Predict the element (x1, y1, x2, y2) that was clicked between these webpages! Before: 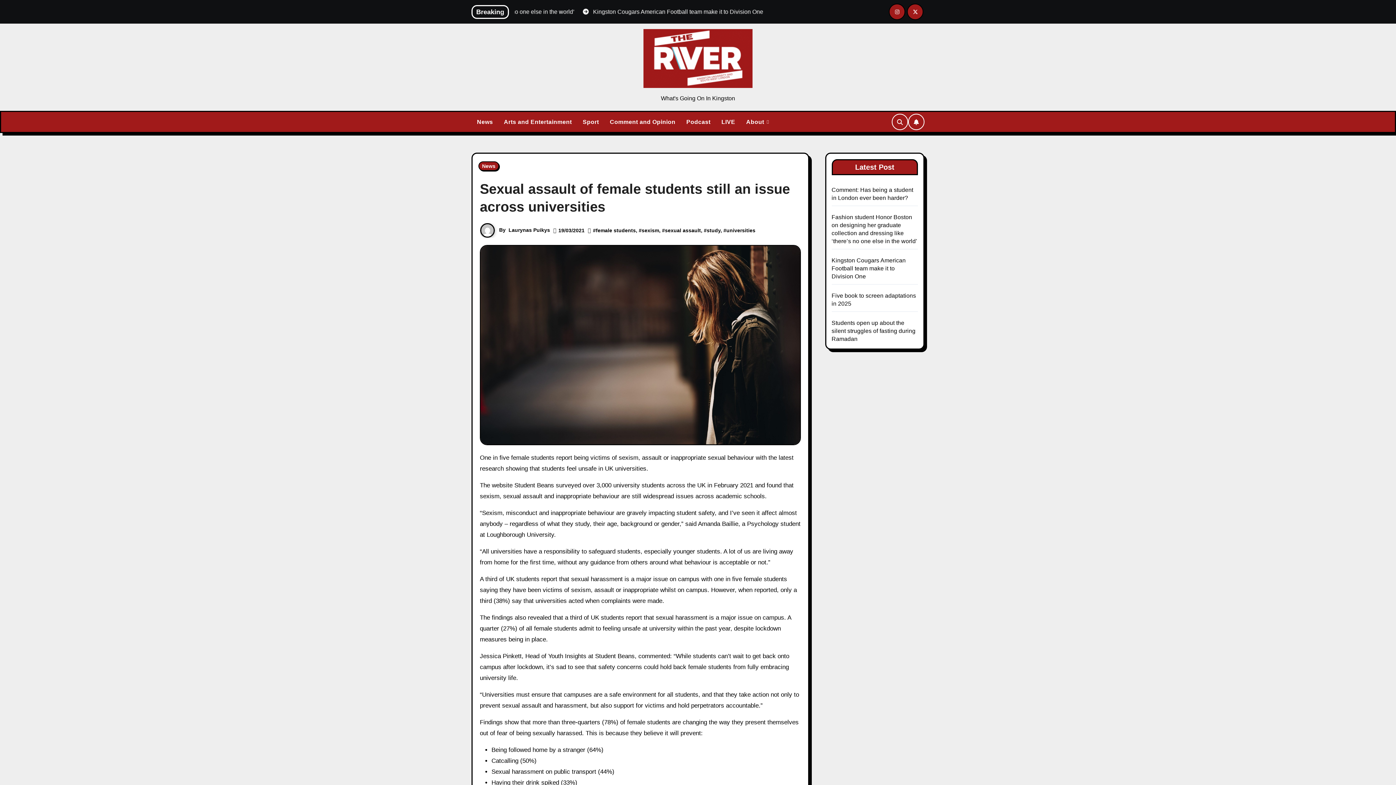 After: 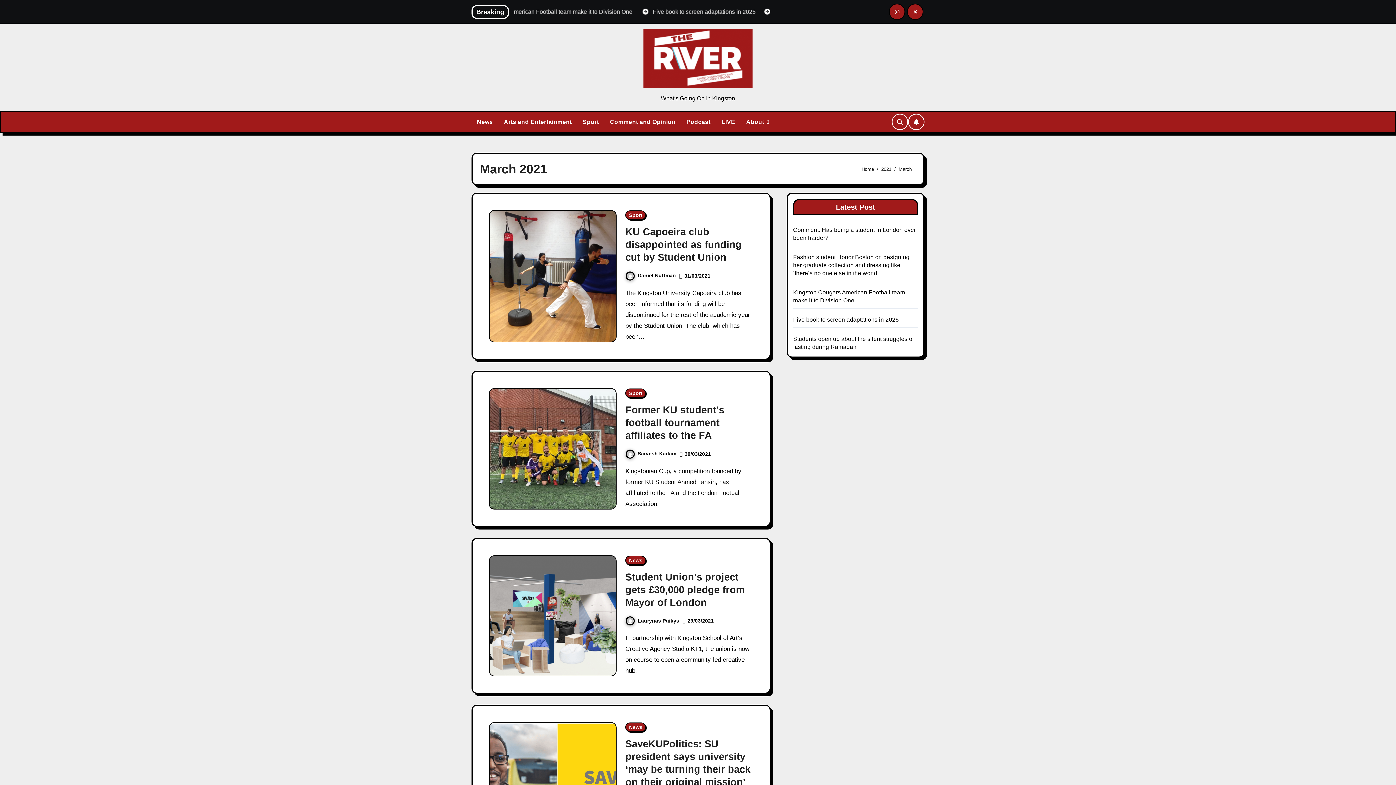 Action: label: 19/03/2021 bbox: (558, 227, 584, 233)